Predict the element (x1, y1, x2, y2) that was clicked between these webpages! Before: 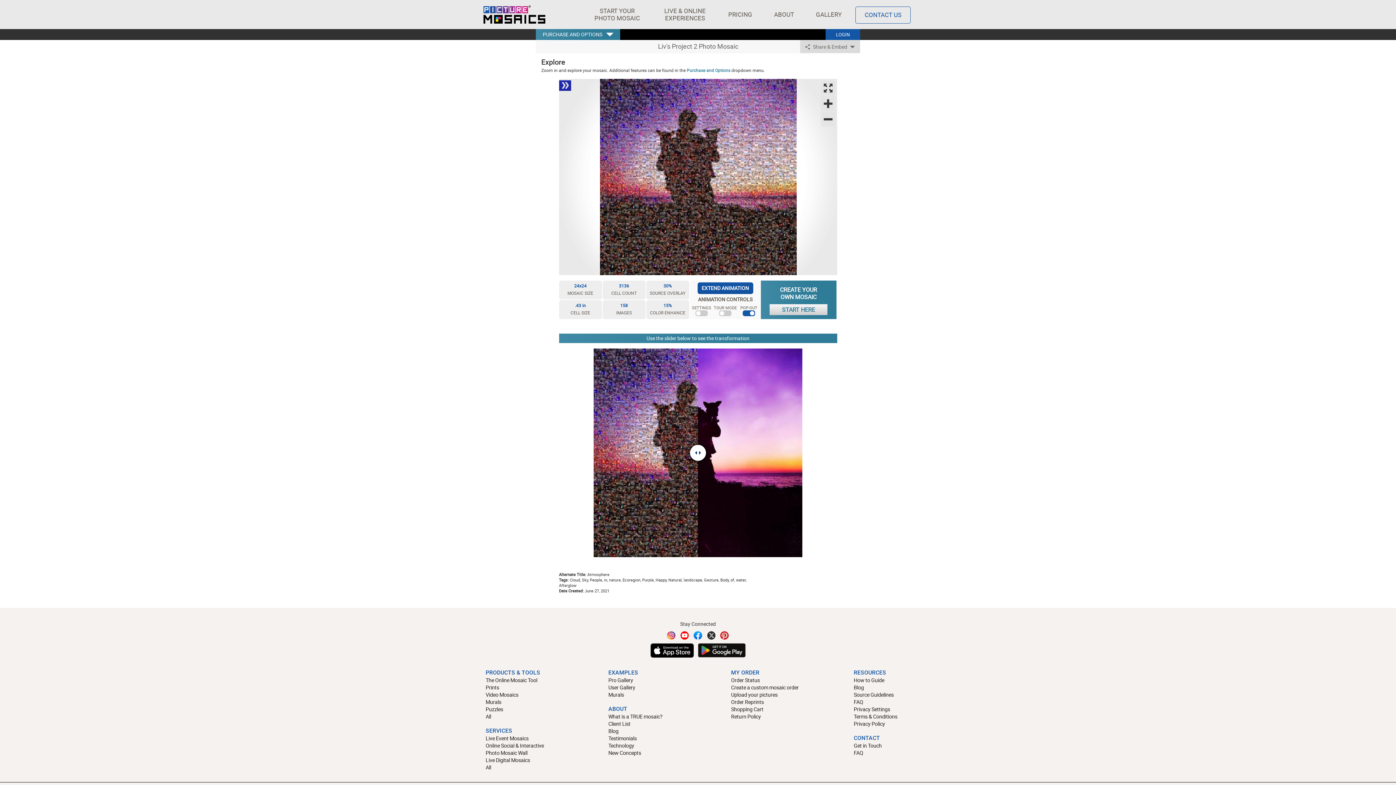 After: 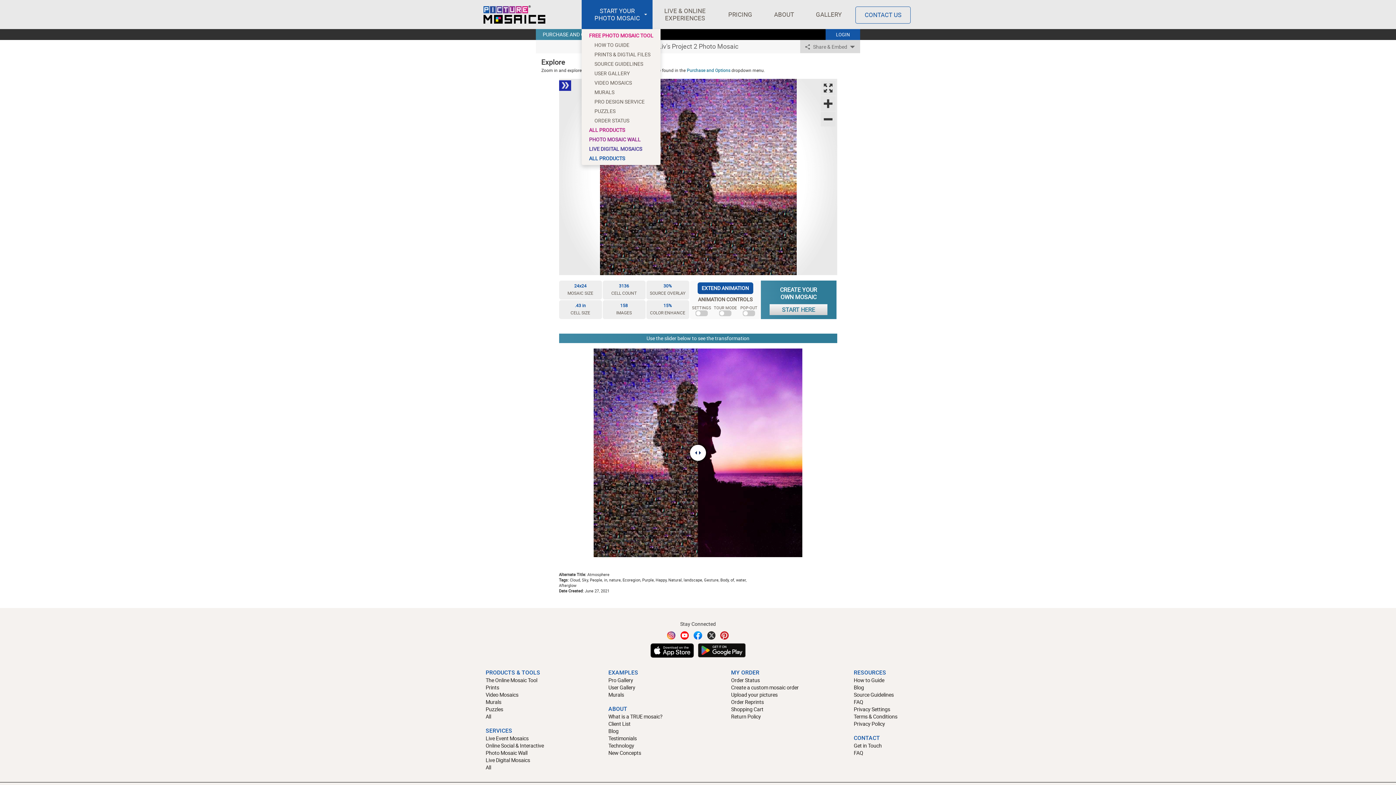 Action: bbox: (581, 0, 652, 29) label: Products